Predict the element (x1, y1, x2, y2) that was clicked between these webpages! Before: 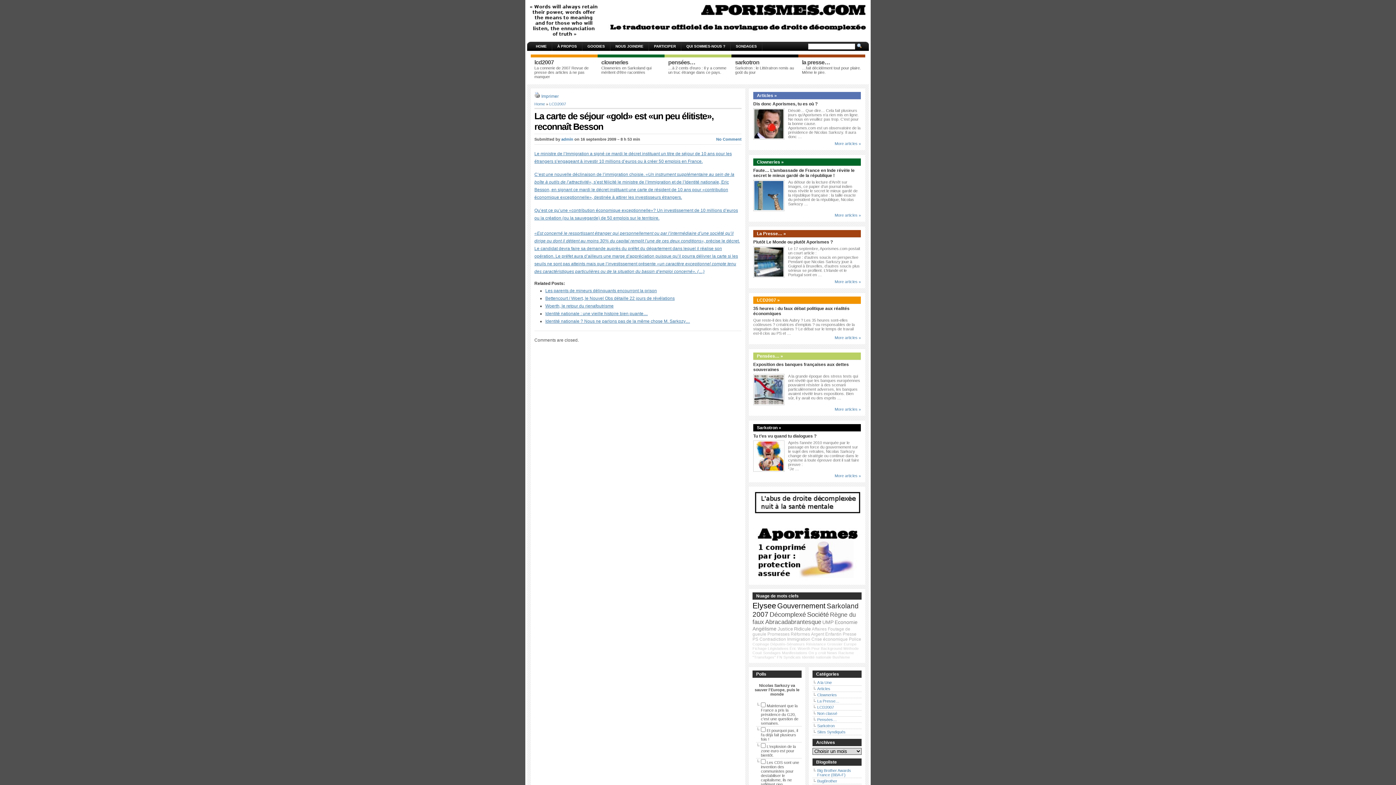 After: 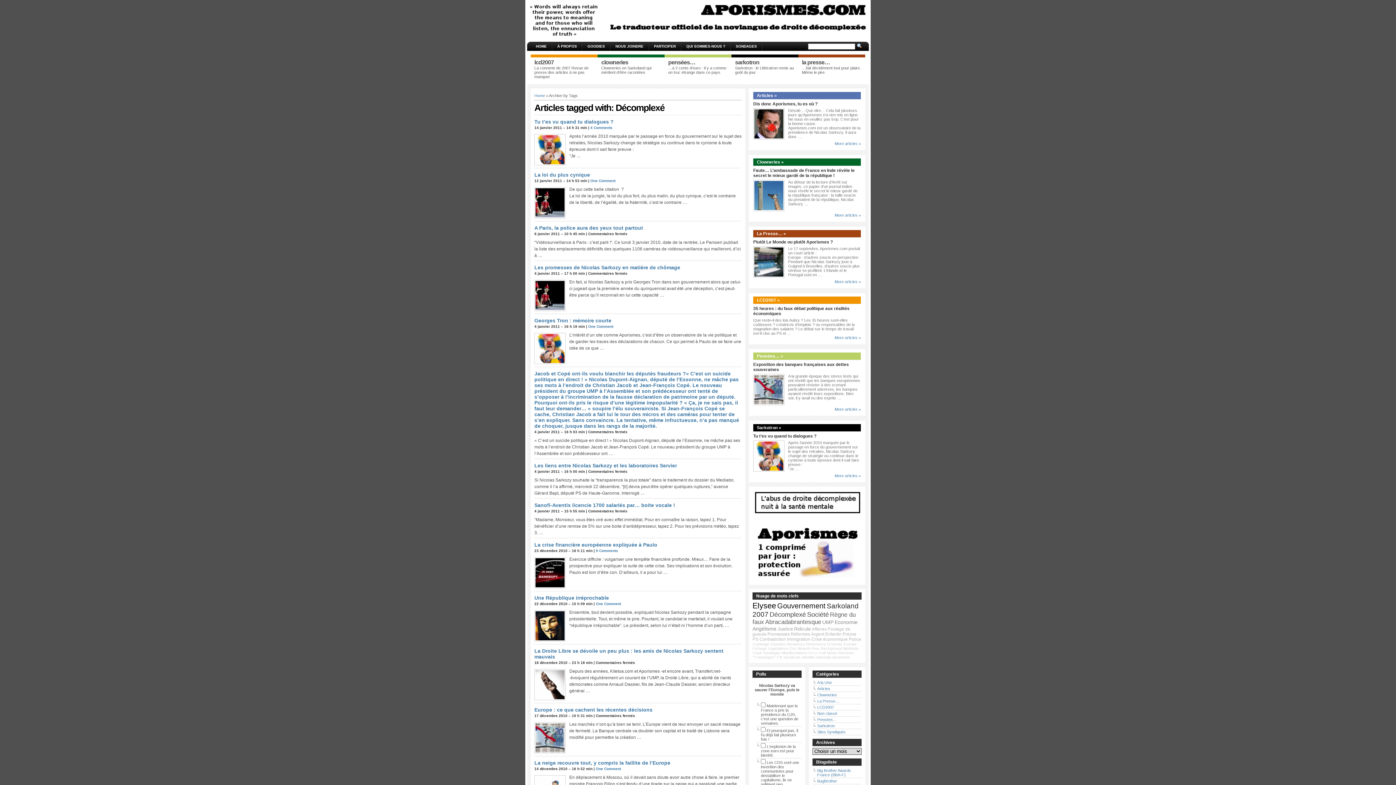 Action: label: Décomplexé bbox: (769, 611, 806, 618)